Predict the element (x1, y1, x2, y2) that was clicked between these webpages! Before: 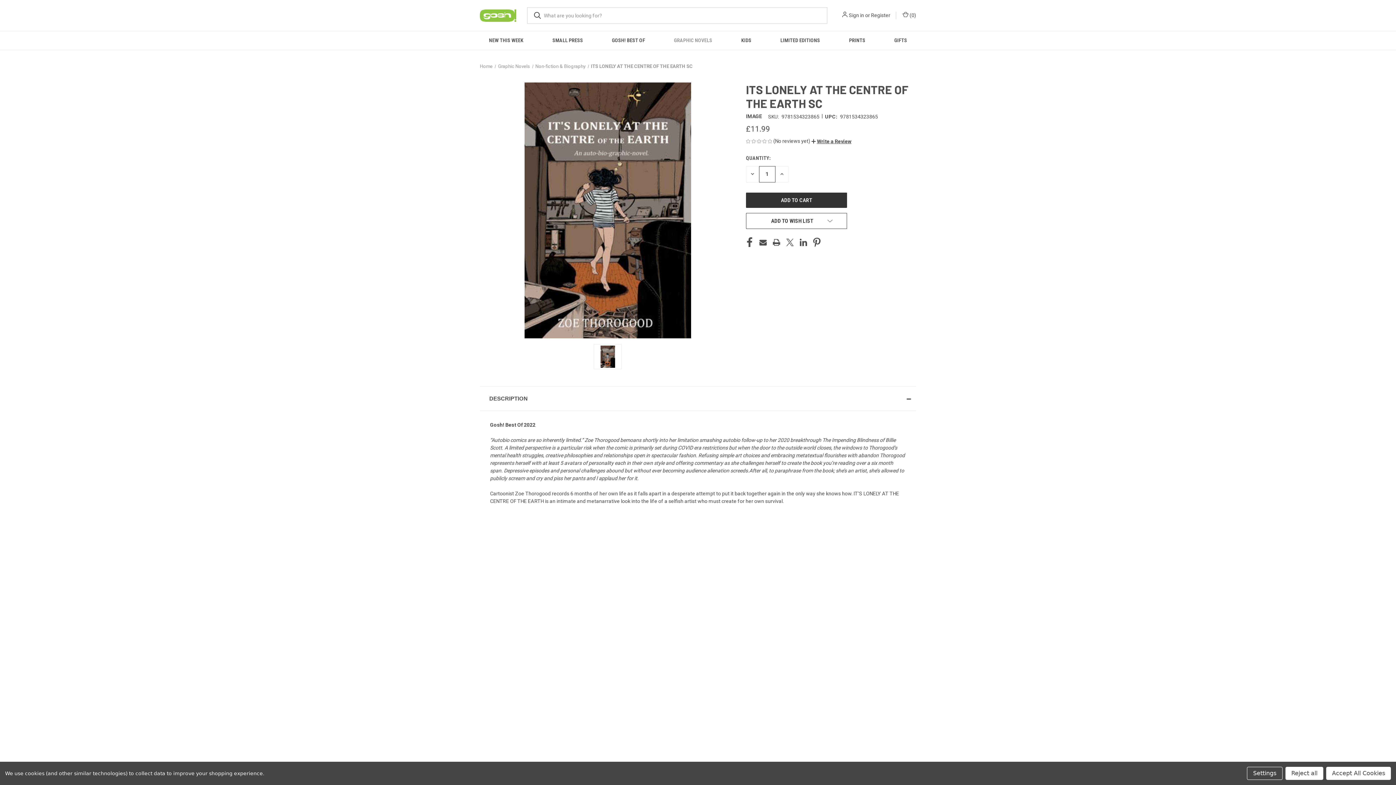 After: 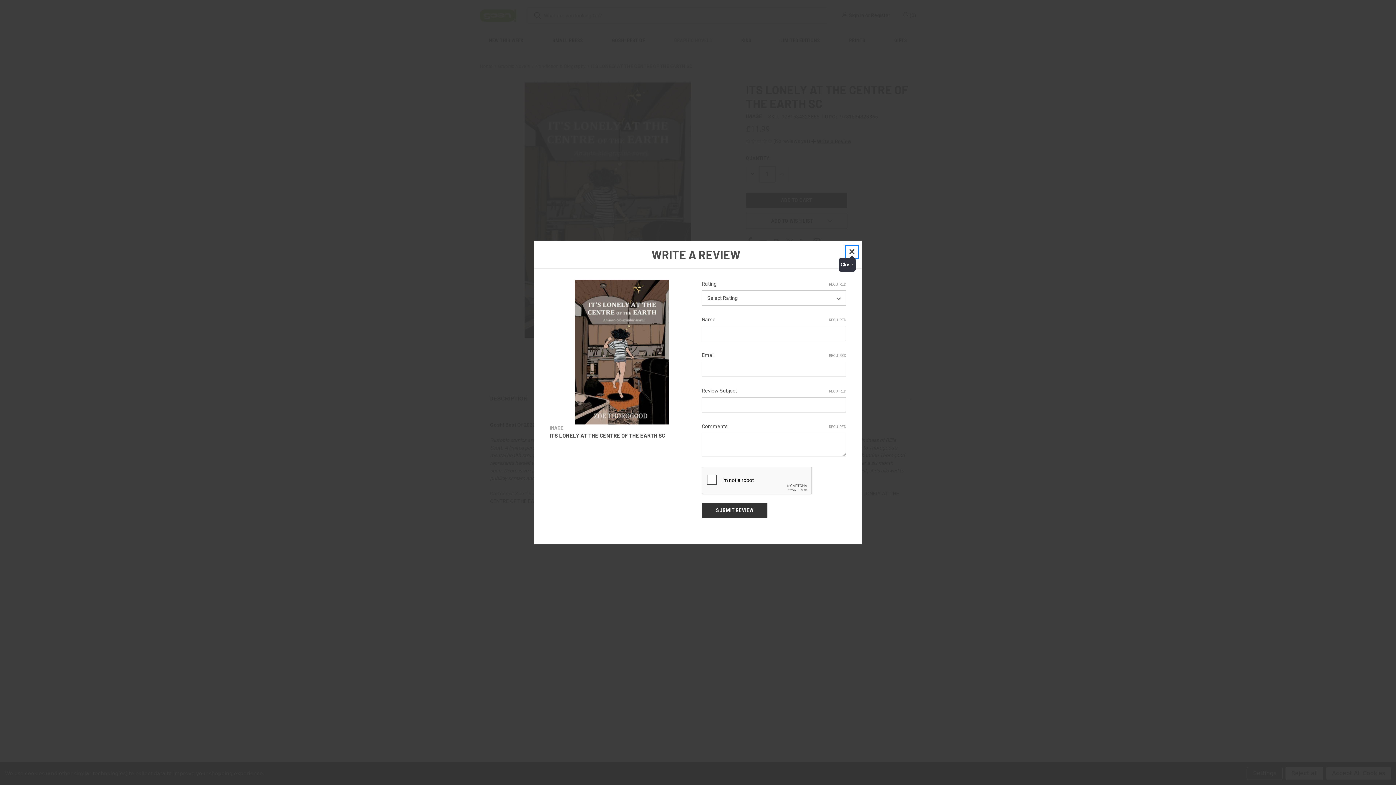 Action: bbox: (811, 137, 851, 145) label:  Write a Review